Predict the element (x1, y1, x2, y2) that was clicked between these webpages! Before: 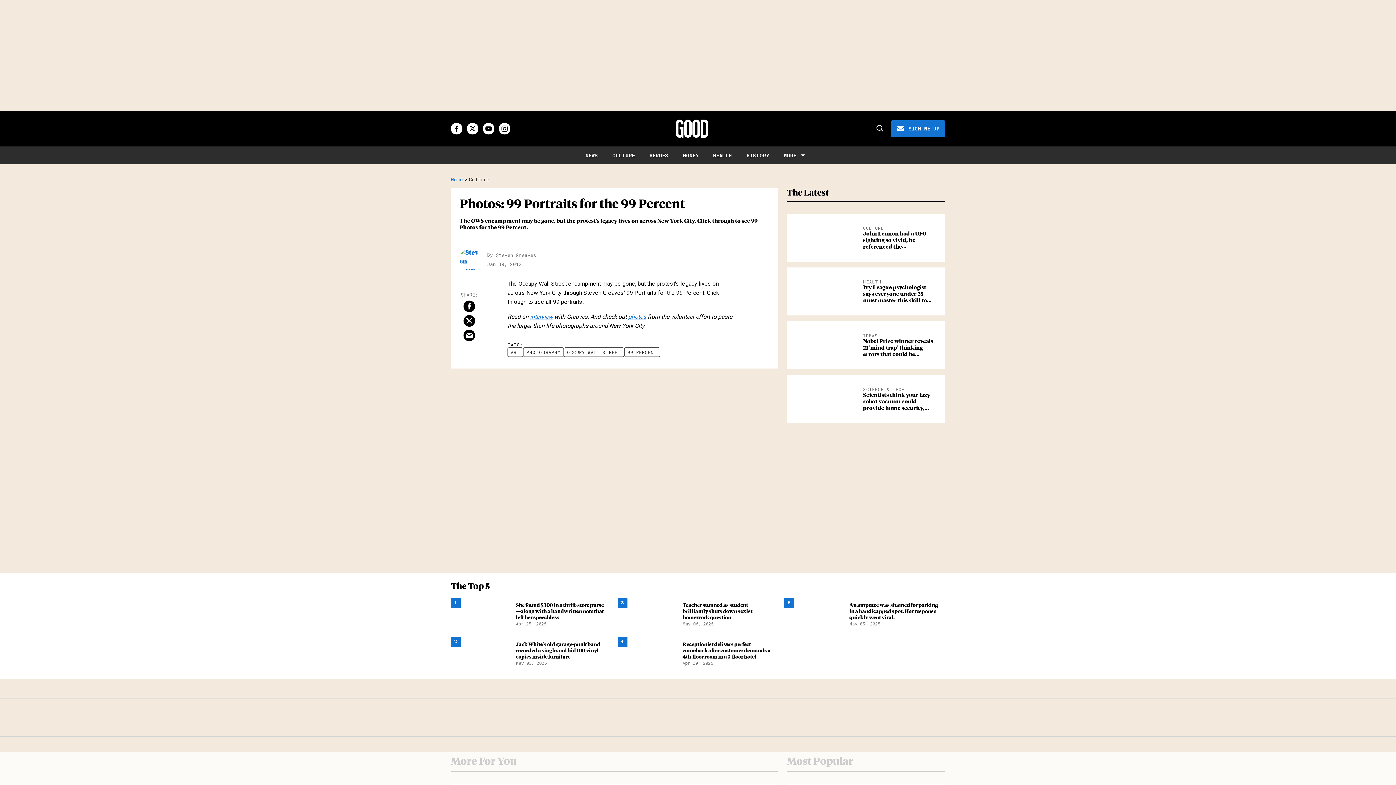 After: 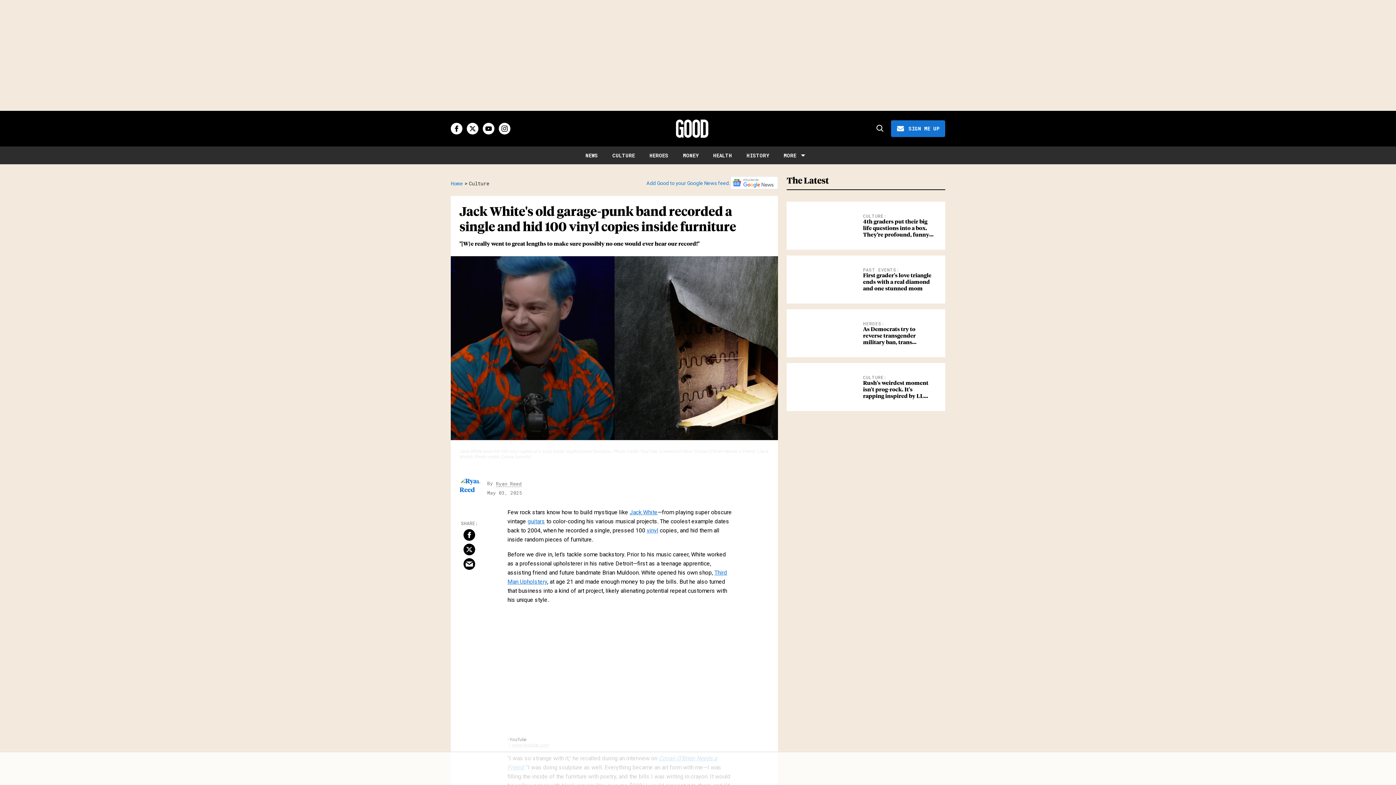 Action: bbox: (515, 642, 600, 659) label: Jack White's old garage-punk band recorded a single and hid 100 vinyl copies inside furniture